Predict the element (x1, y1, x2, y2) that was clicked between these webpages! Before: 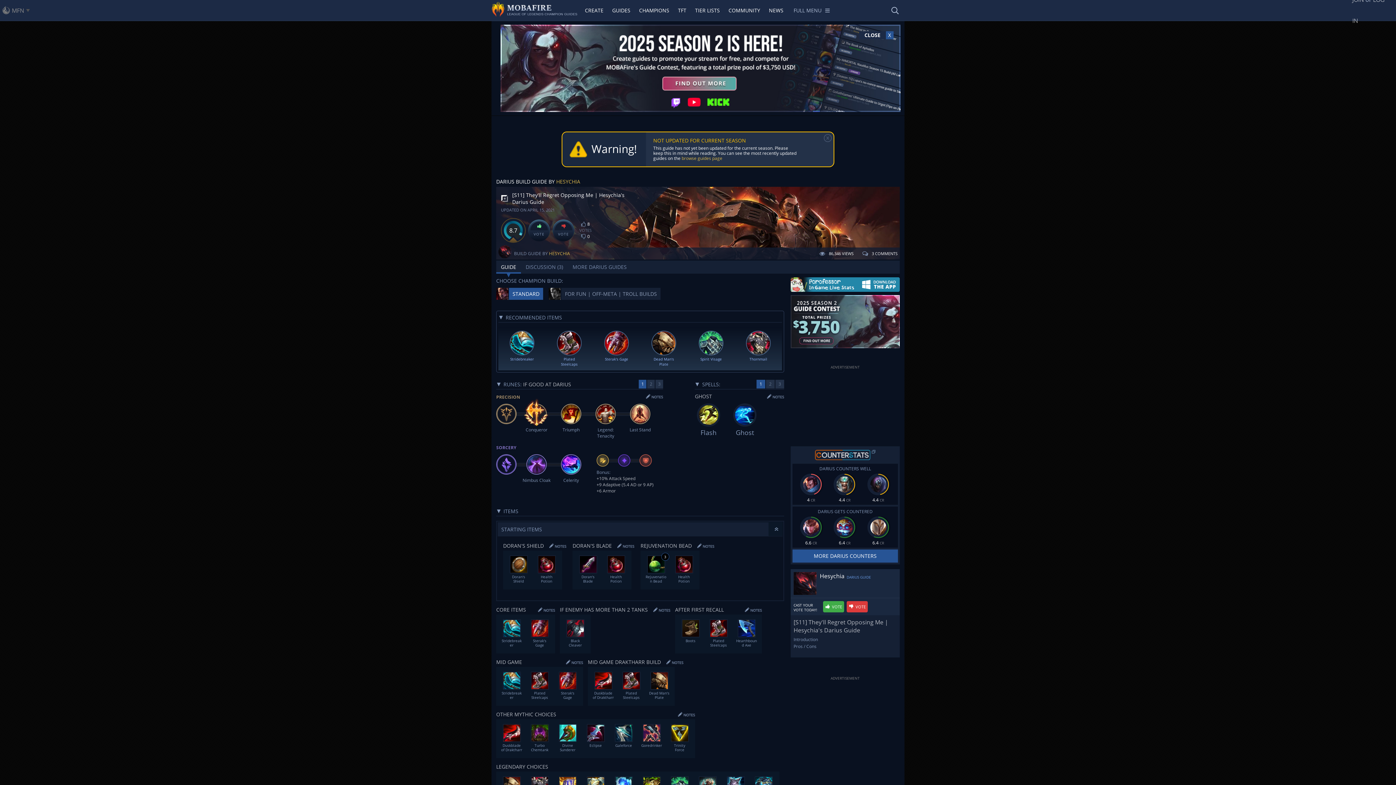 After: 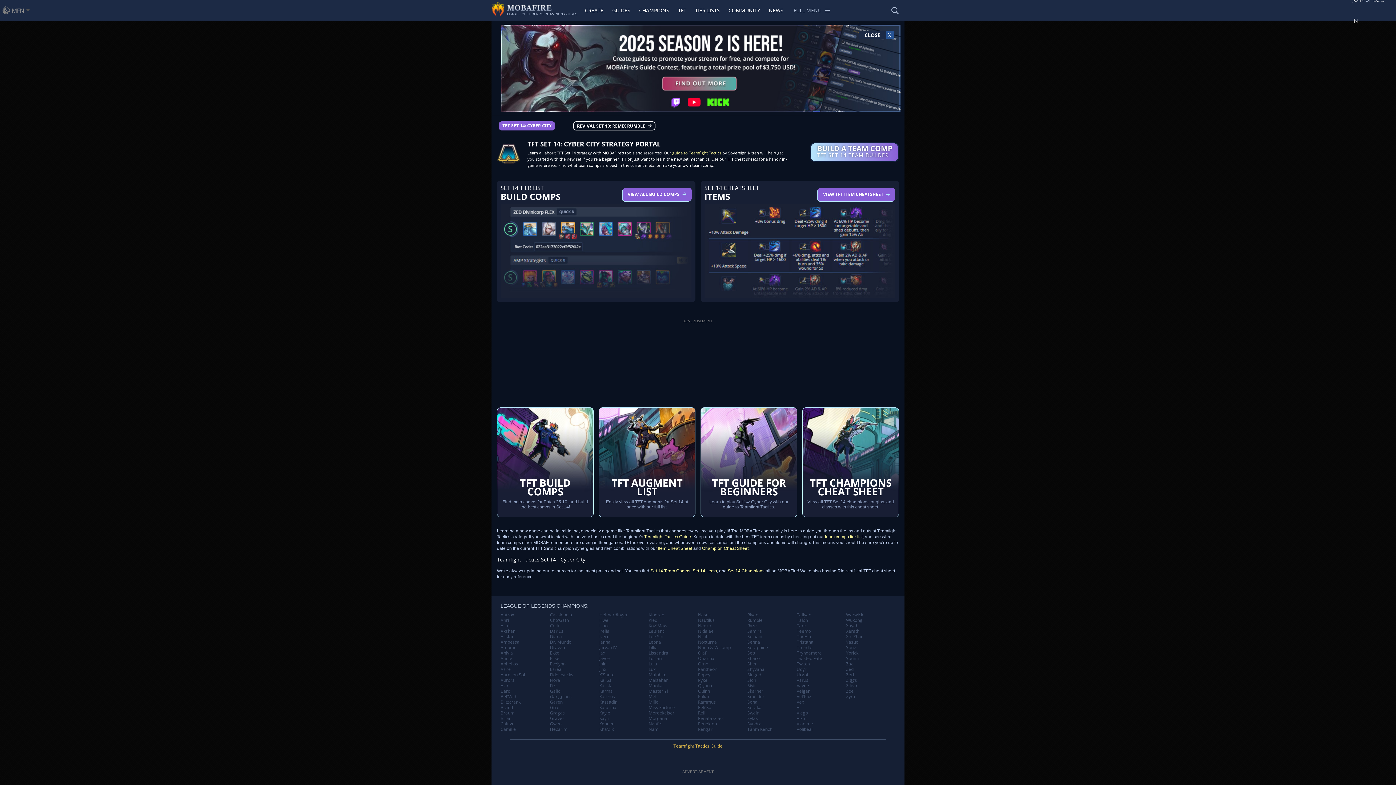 Action: label: TFT bbox: (673, 0, 690, 20)